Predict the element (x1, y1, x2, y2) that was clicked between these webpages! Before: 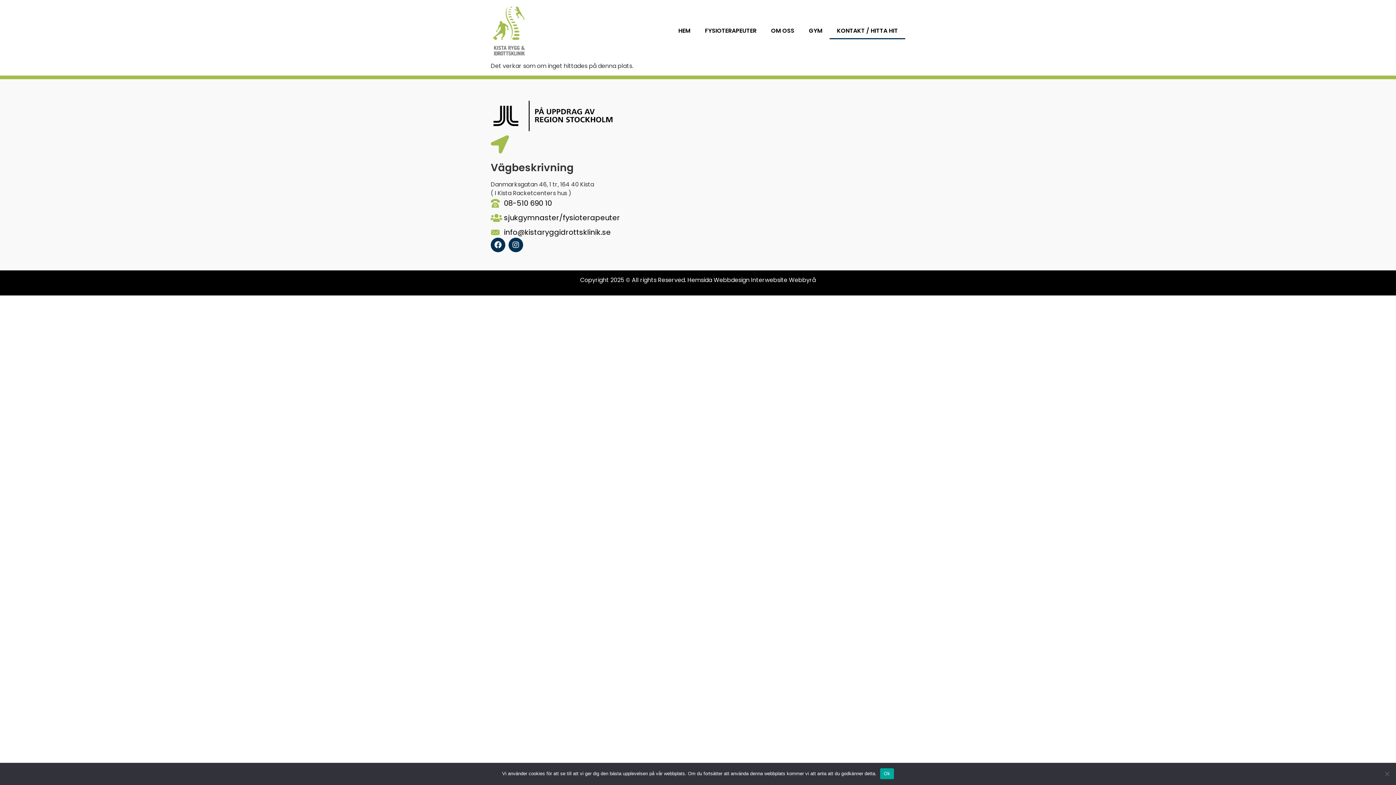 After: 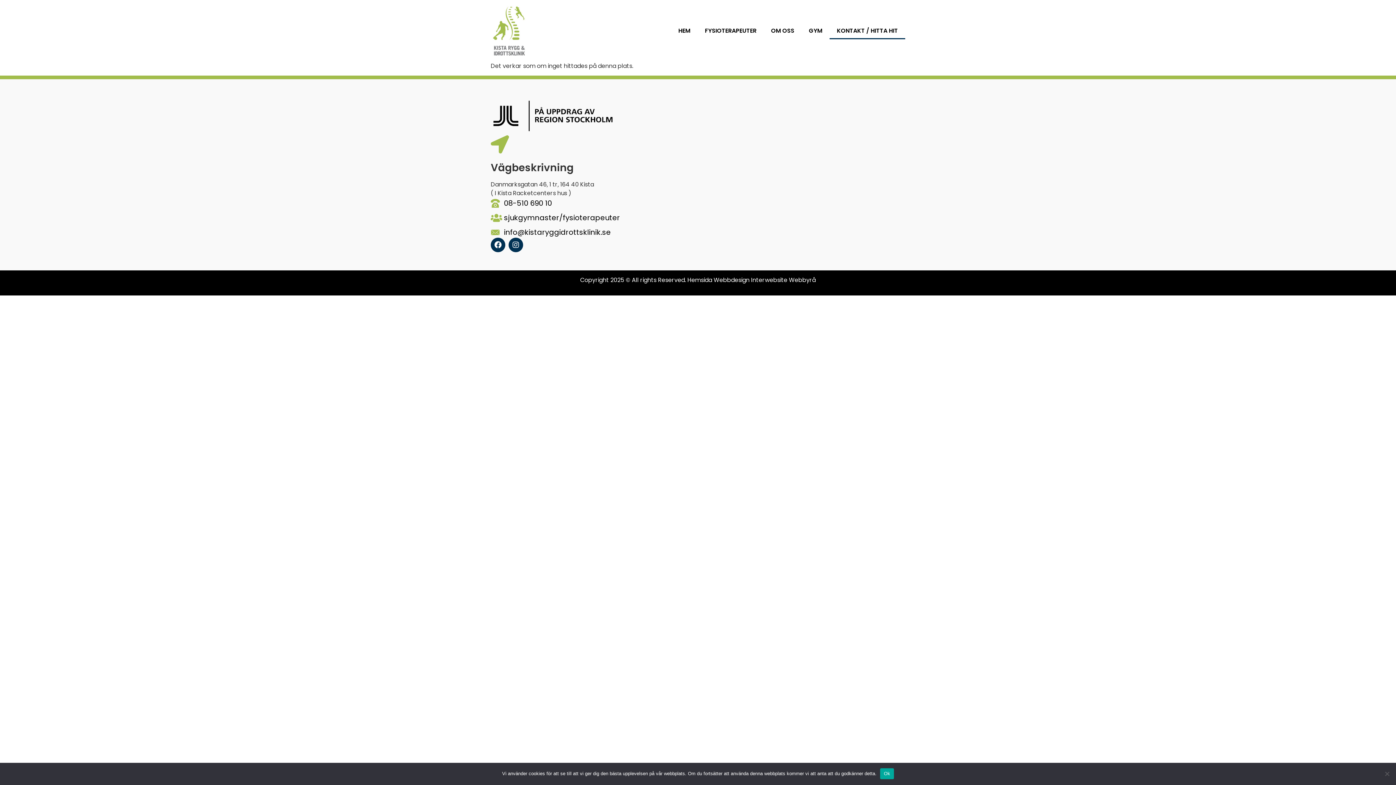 Action: label: KONTAKT / HITTA HIT bbox: (829, 22, 905, 39)